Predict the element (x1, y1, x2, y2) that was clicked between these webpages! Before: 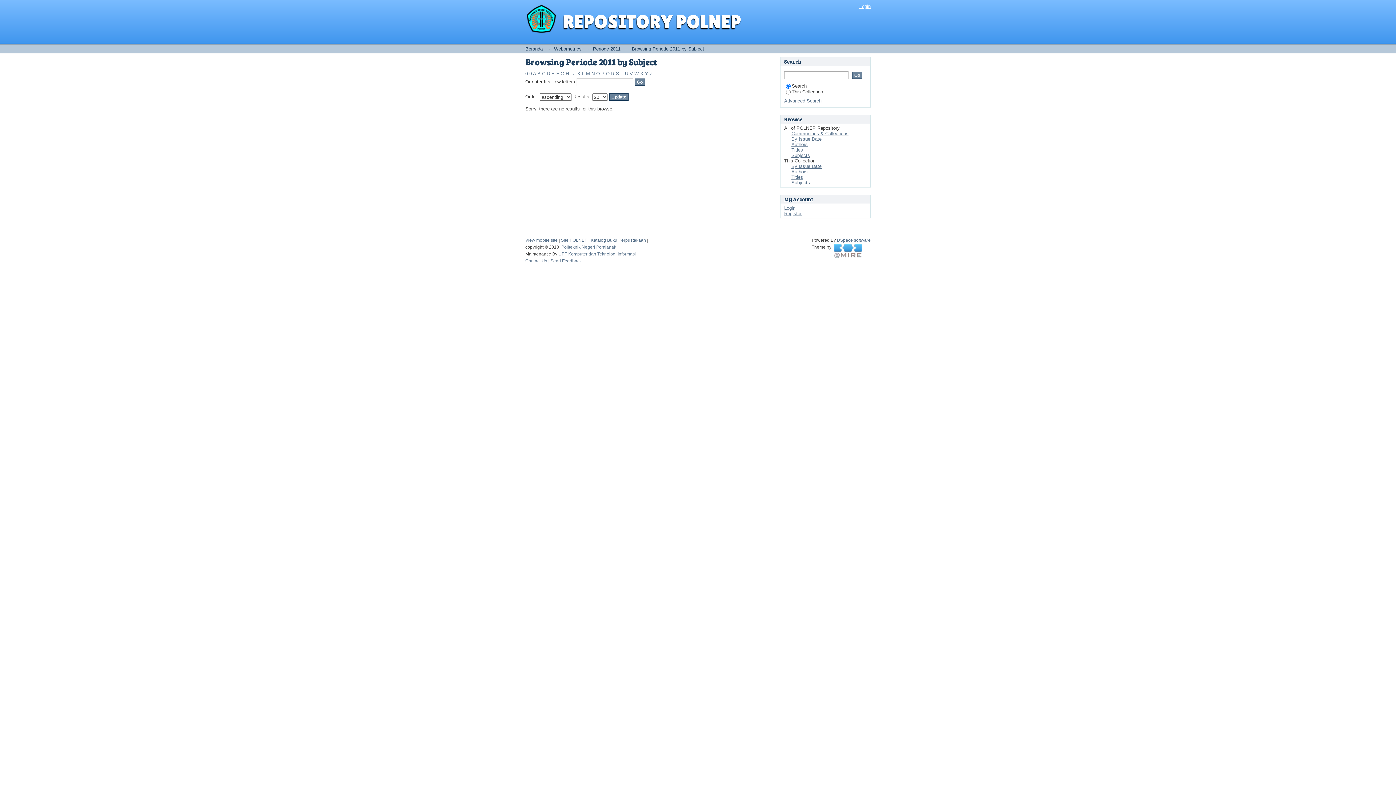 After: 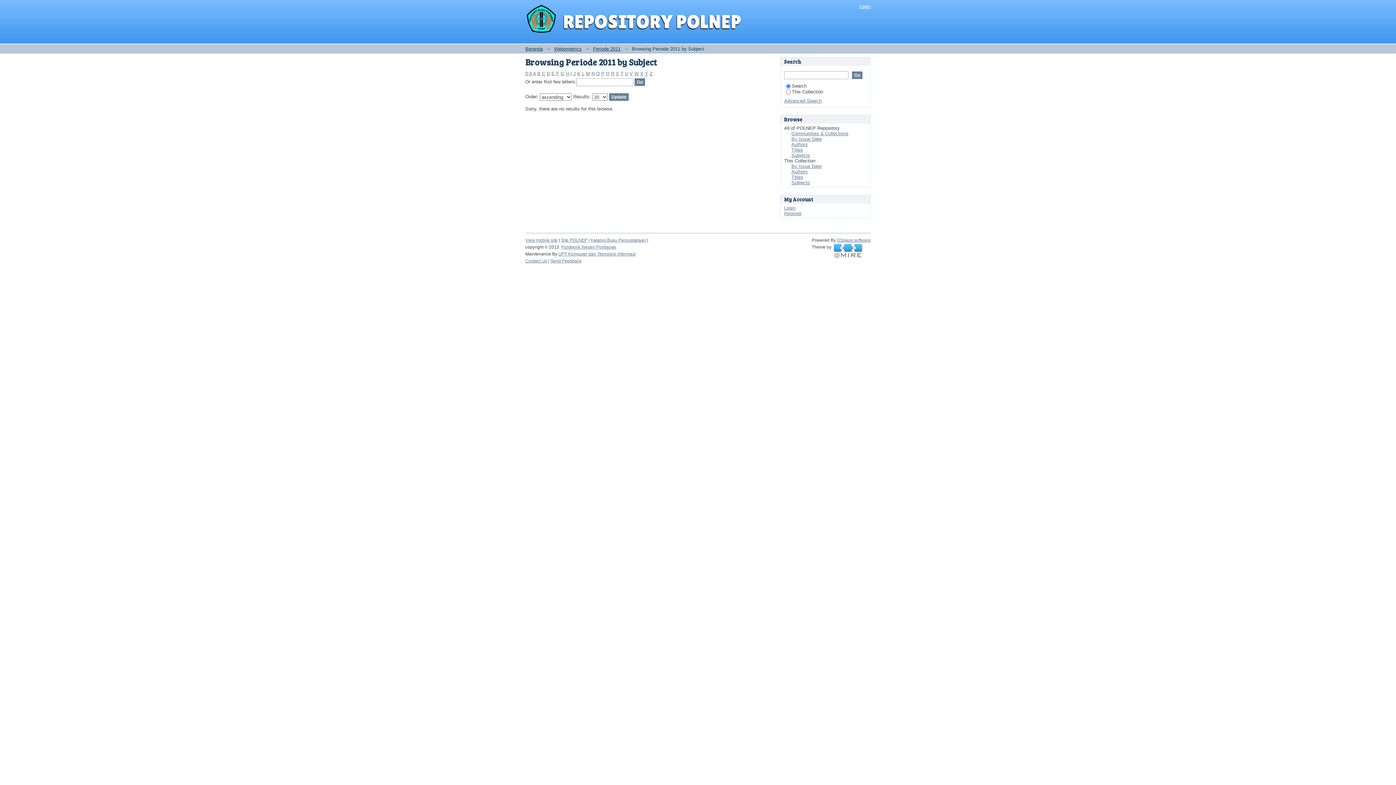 Action: label: C bbox: (542, 70, 545, 76)